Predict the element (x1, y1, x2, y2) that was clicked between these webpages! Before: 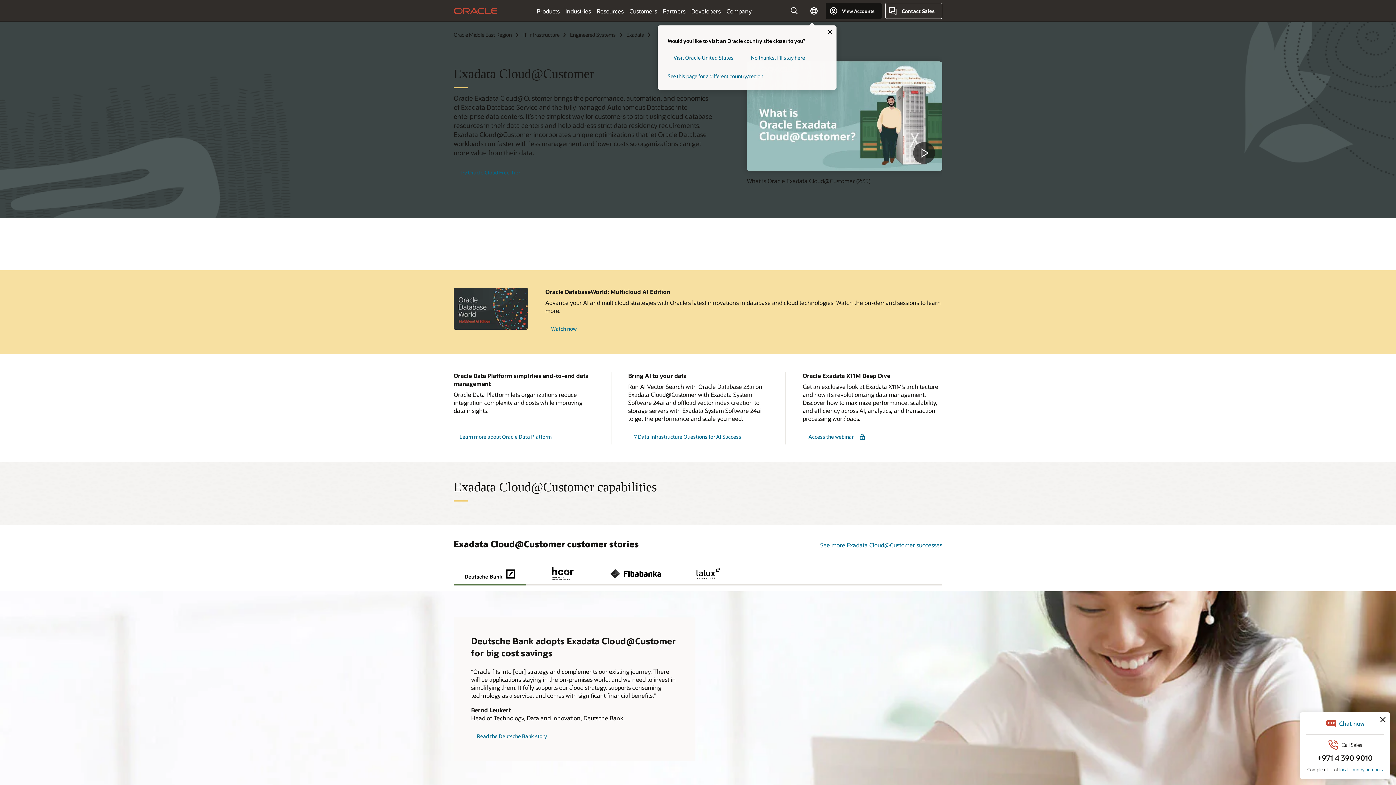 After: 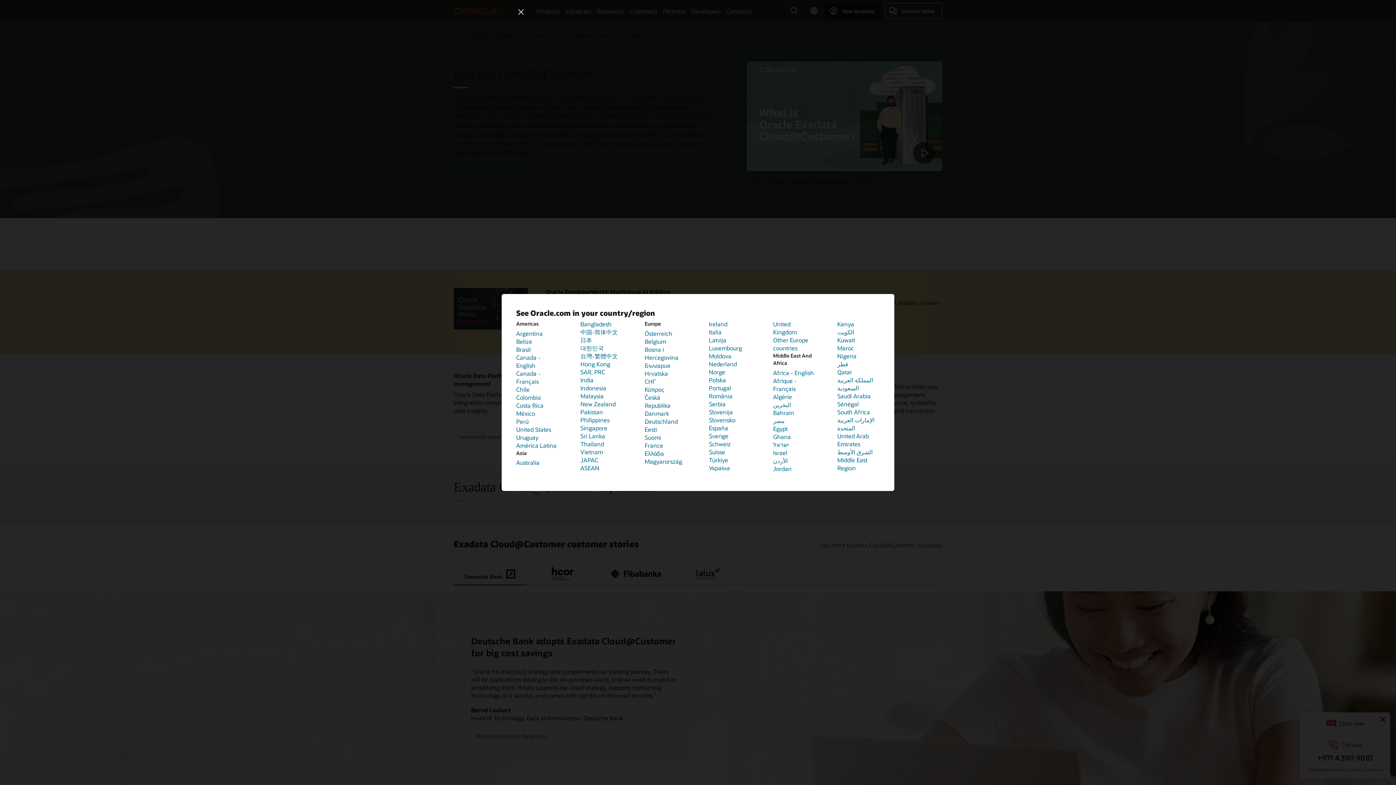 Action: bbox: (667, 72, 826, 79) label: See this page for a different country/region